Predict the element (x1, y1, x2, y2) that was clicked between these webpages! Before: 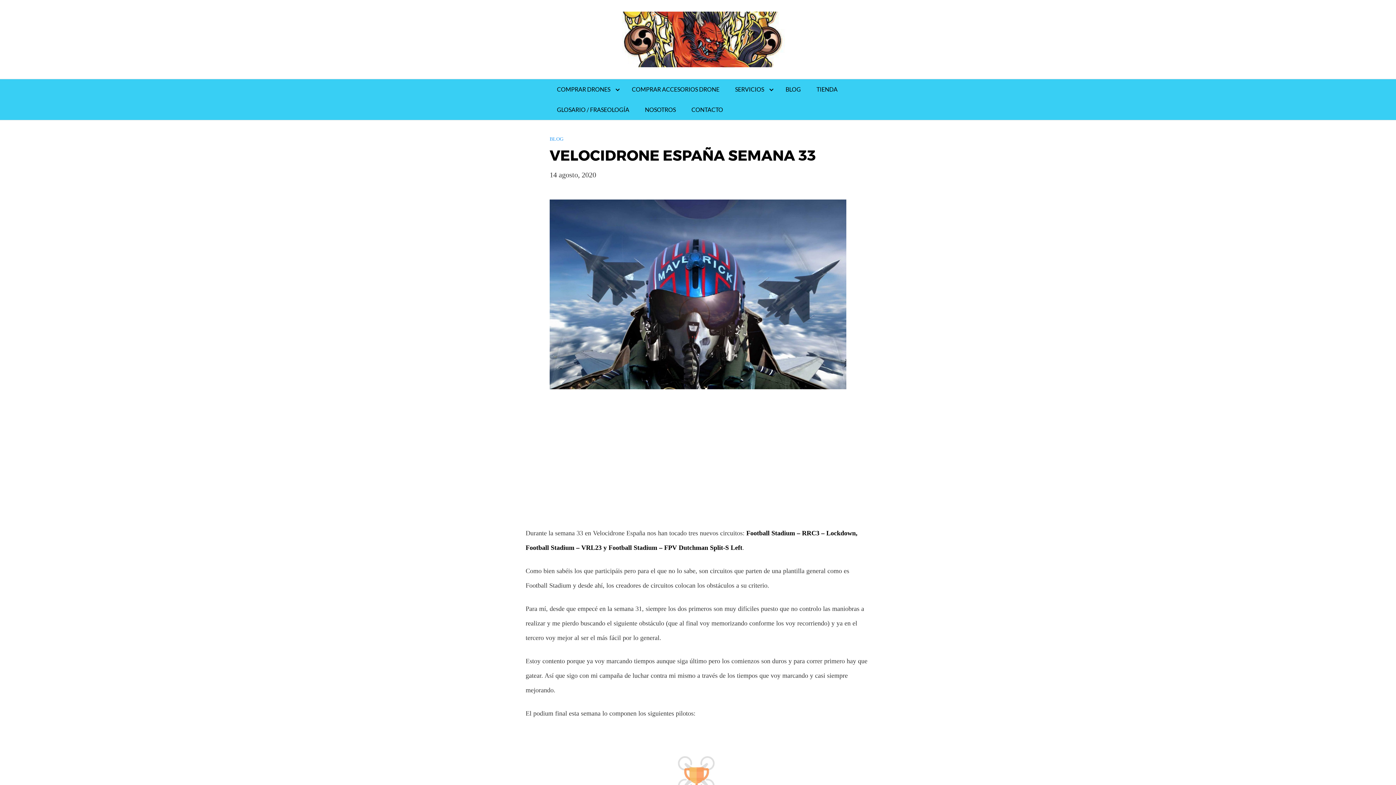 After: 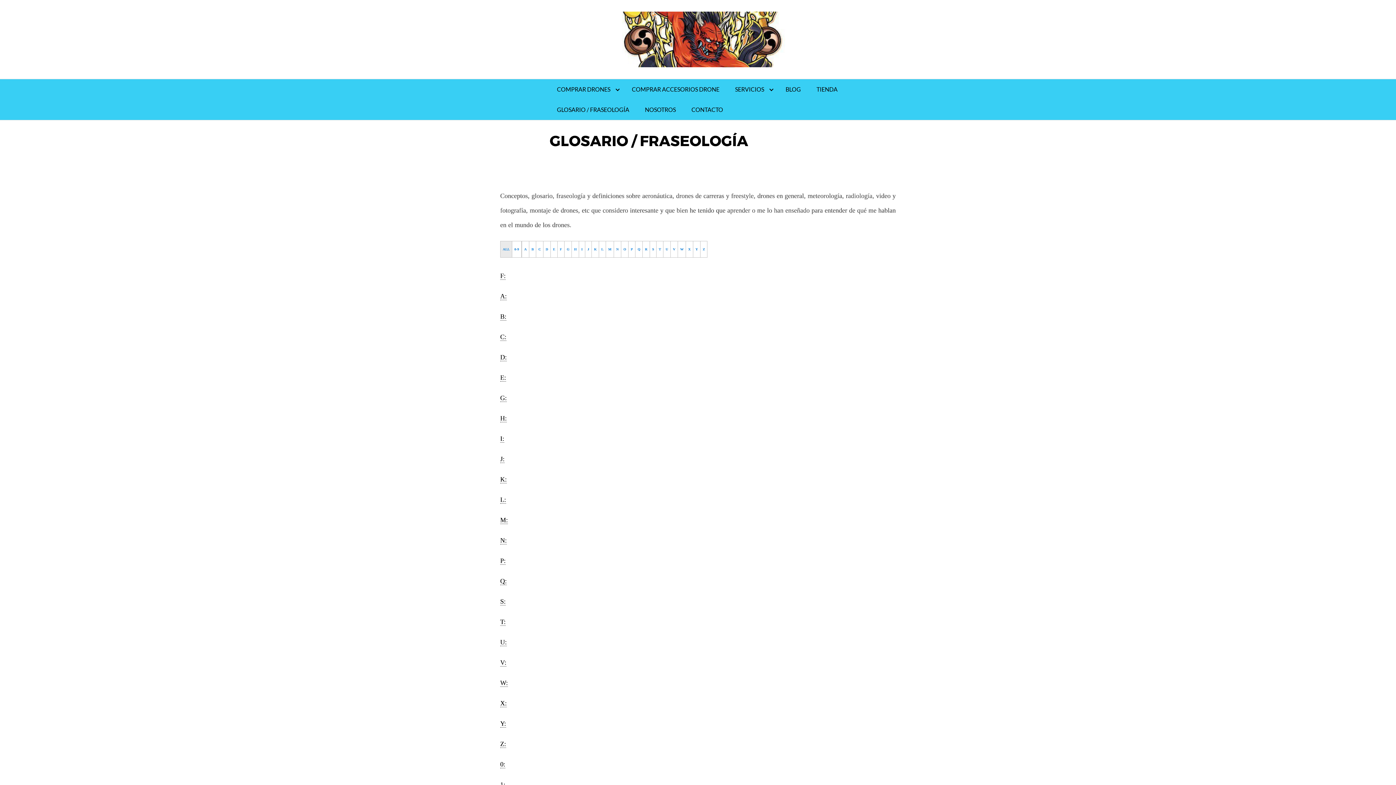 Action: bbox: (549, 99, 636, 119) label: GLOSARIO / FRASEOLOGÍA